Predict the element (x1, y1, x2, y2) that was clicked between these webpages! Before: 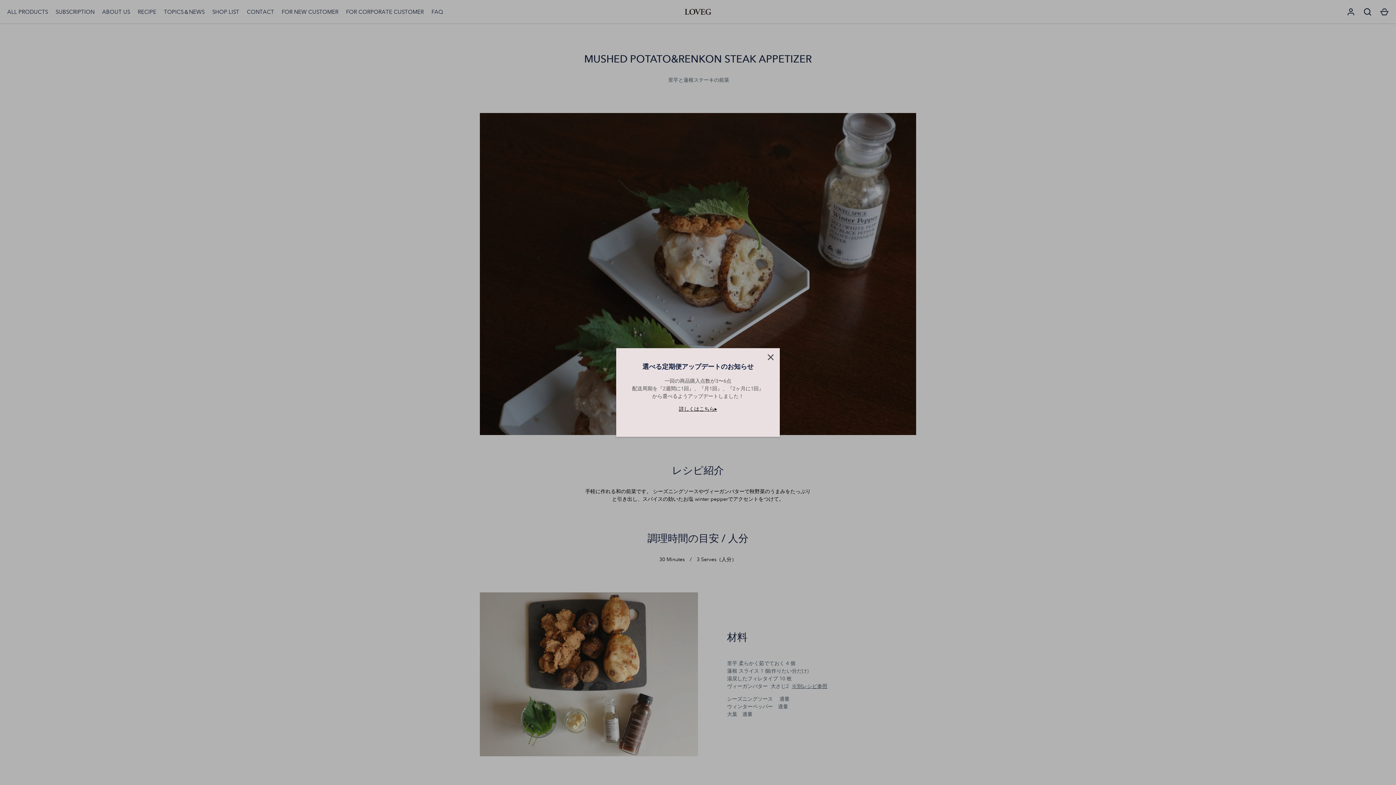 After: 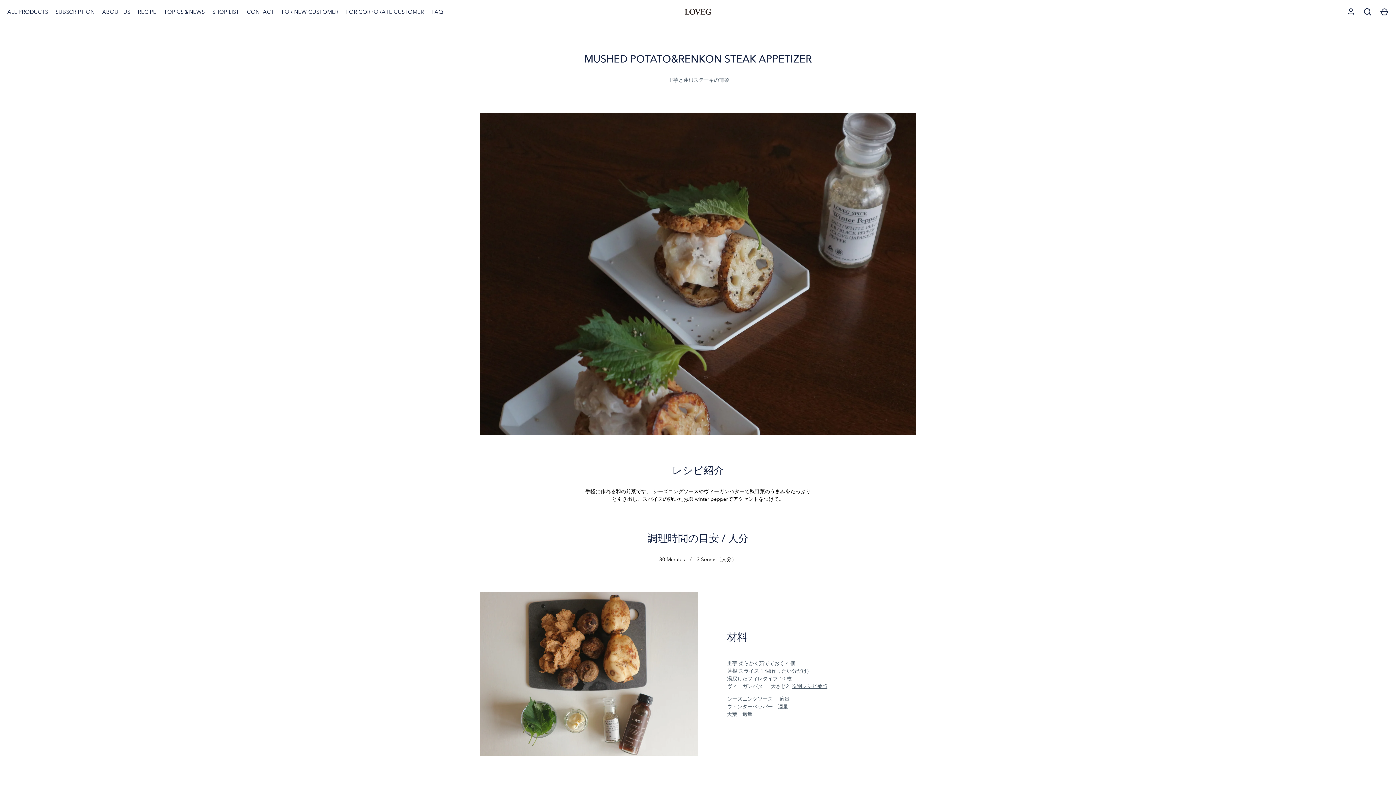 Action: bbox: (762, 349, 778, 365) label: Close